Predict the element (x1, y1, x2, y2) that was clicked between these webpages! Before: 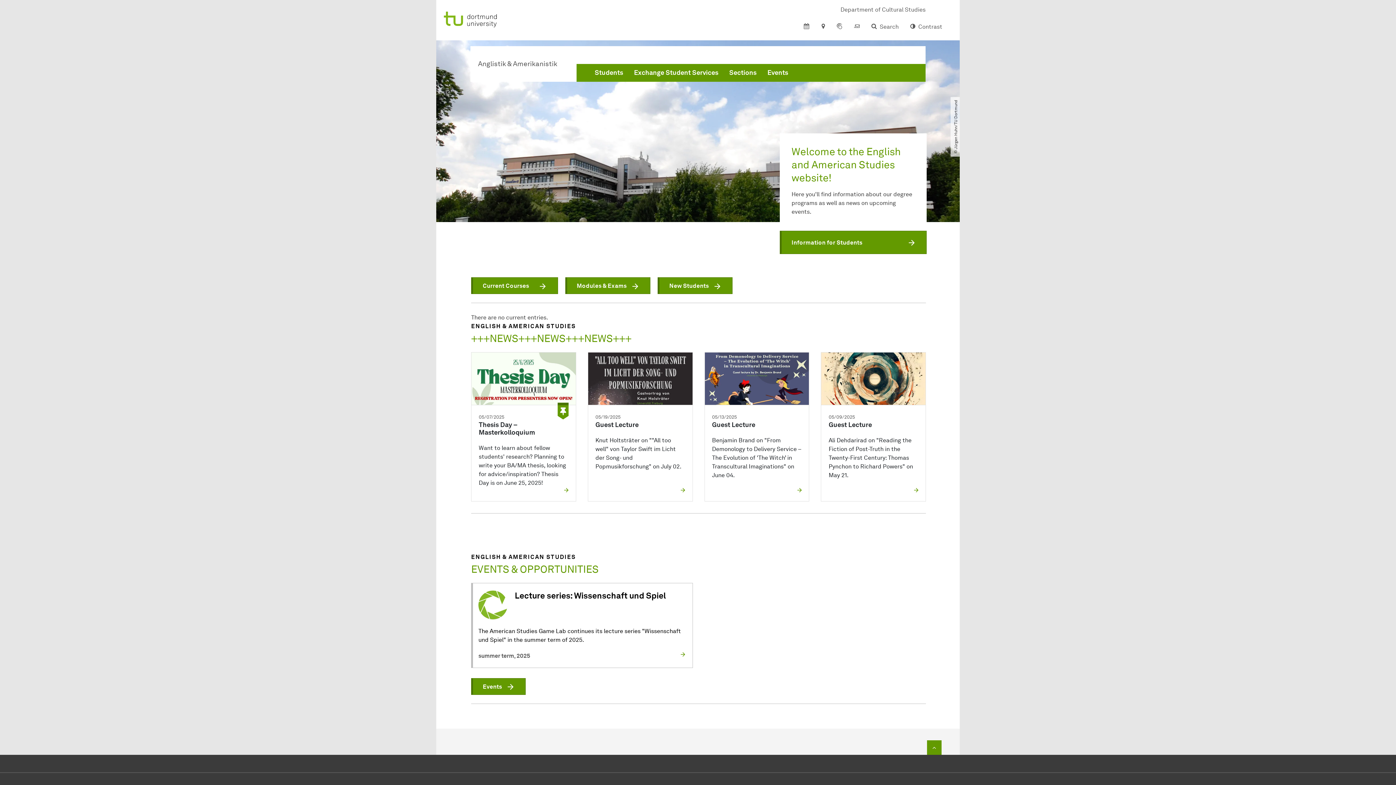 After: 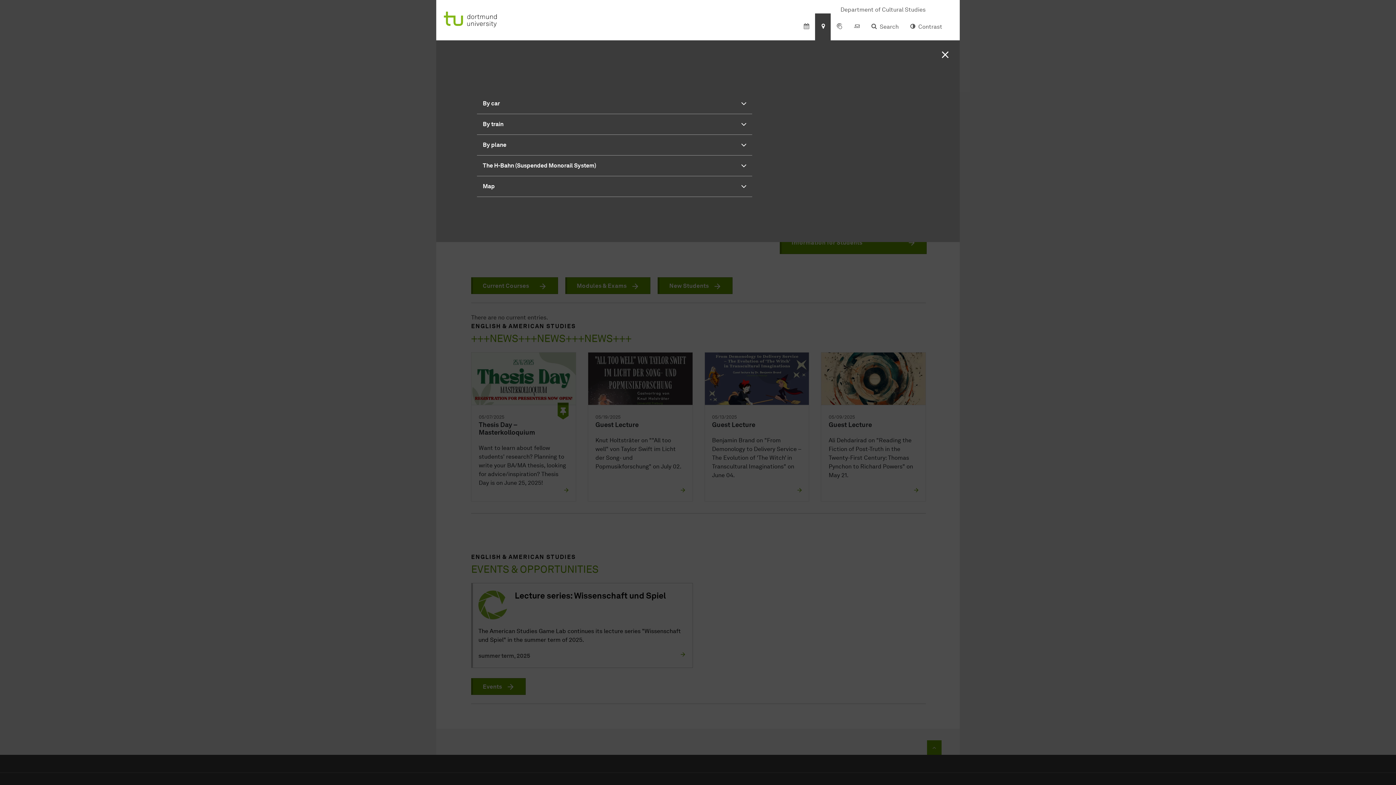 Action: bbox: (815, 13, 830, 40)